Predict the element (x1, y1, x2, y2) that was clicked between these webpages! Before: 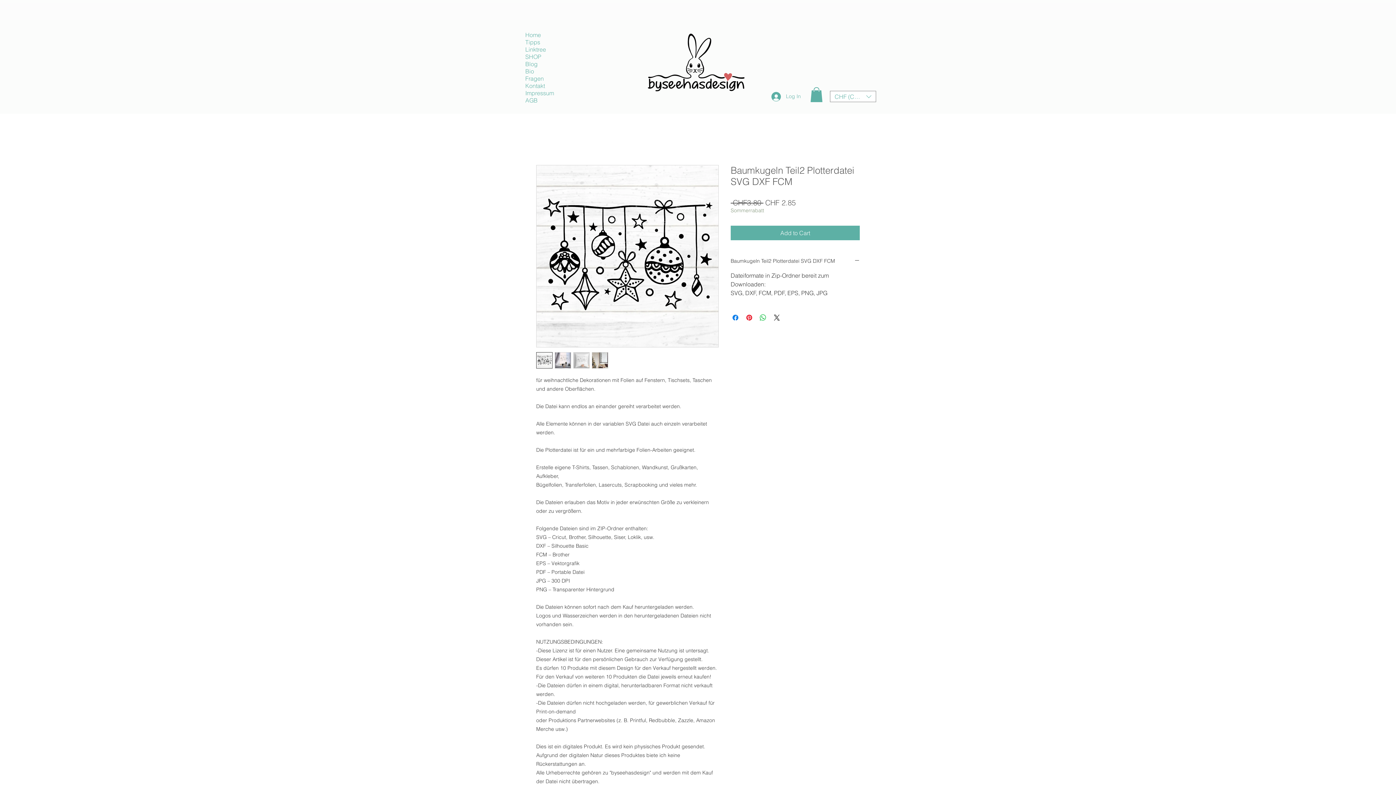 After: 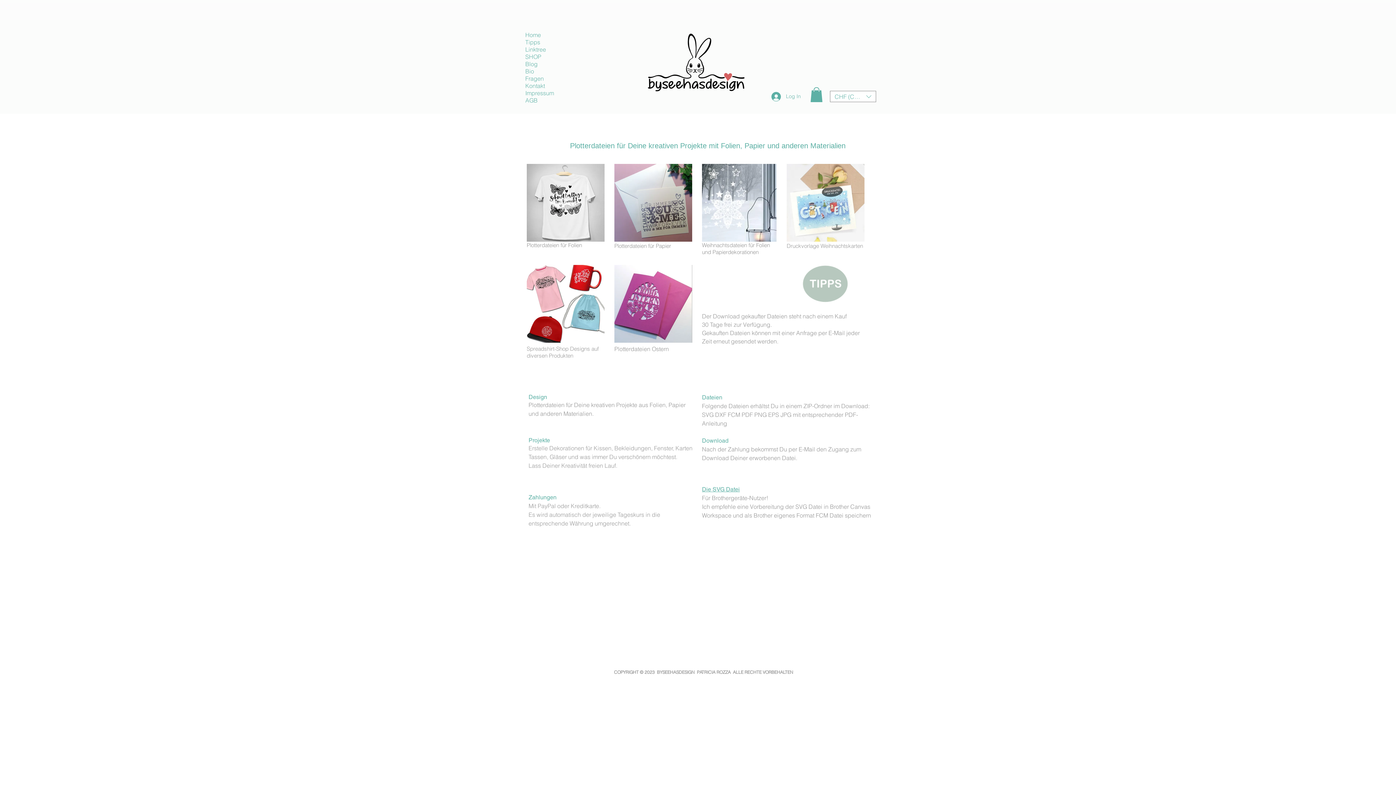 Action: bbox: (520, 31, 563, 38) label: Home